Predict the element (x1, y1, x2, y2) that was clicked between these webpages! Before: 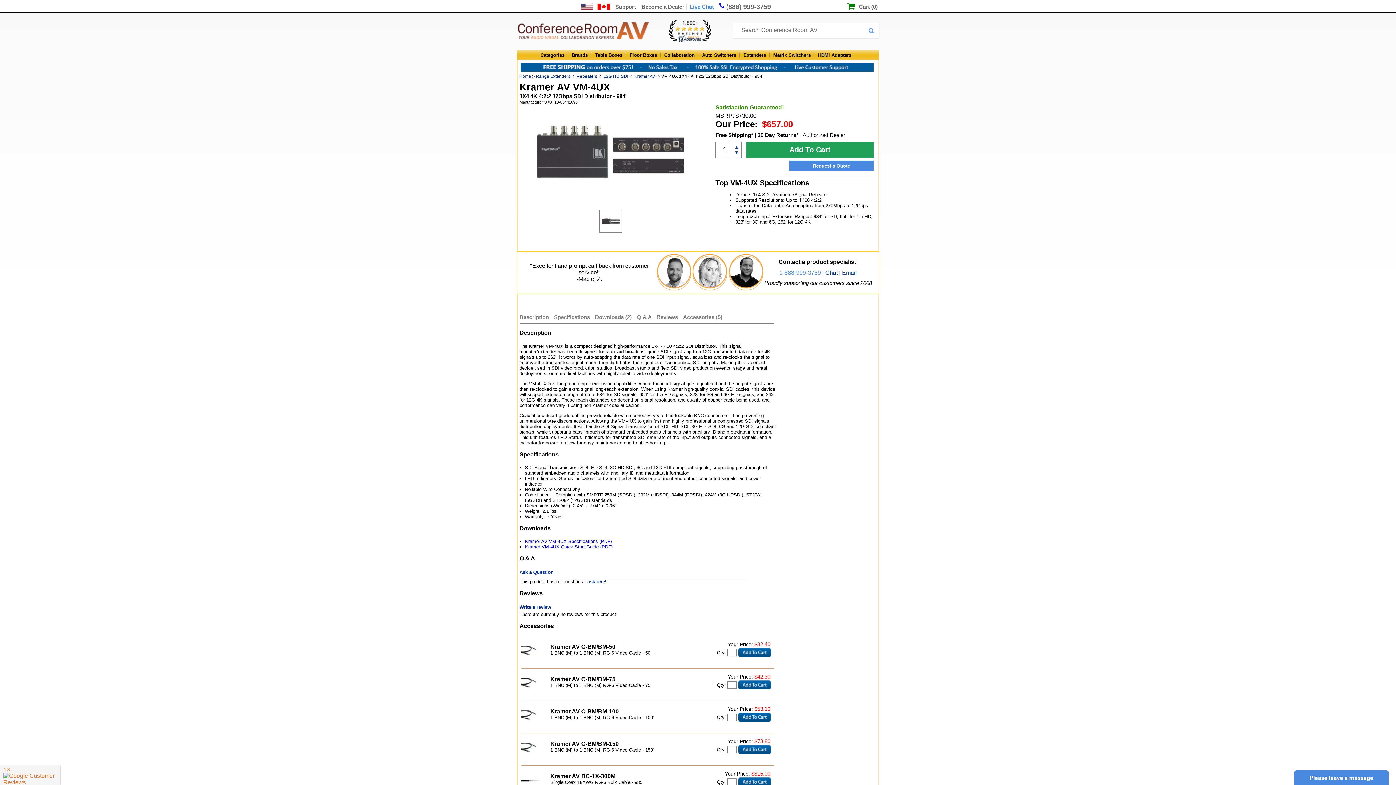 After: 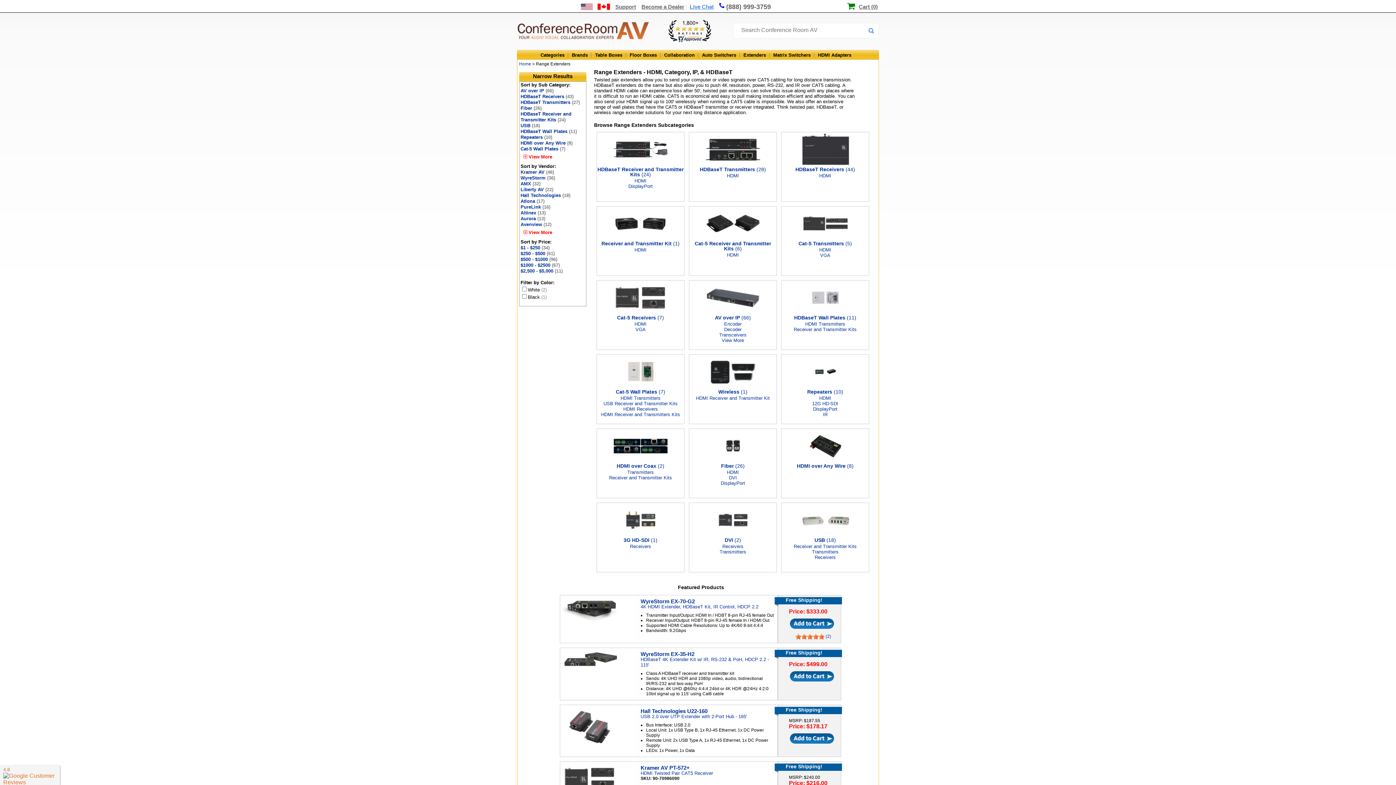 Action: bbox: (536, 73, 570, 78) label: Range Extenders